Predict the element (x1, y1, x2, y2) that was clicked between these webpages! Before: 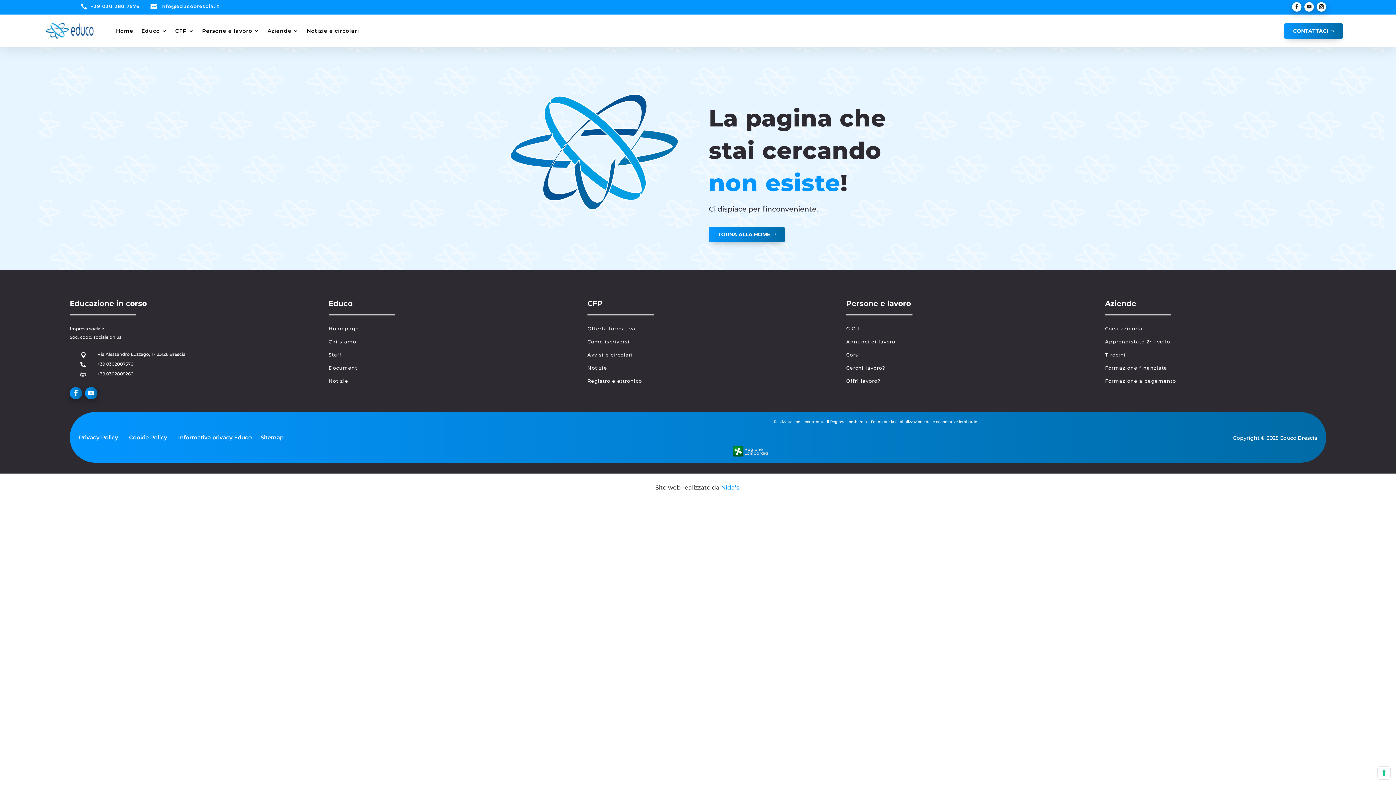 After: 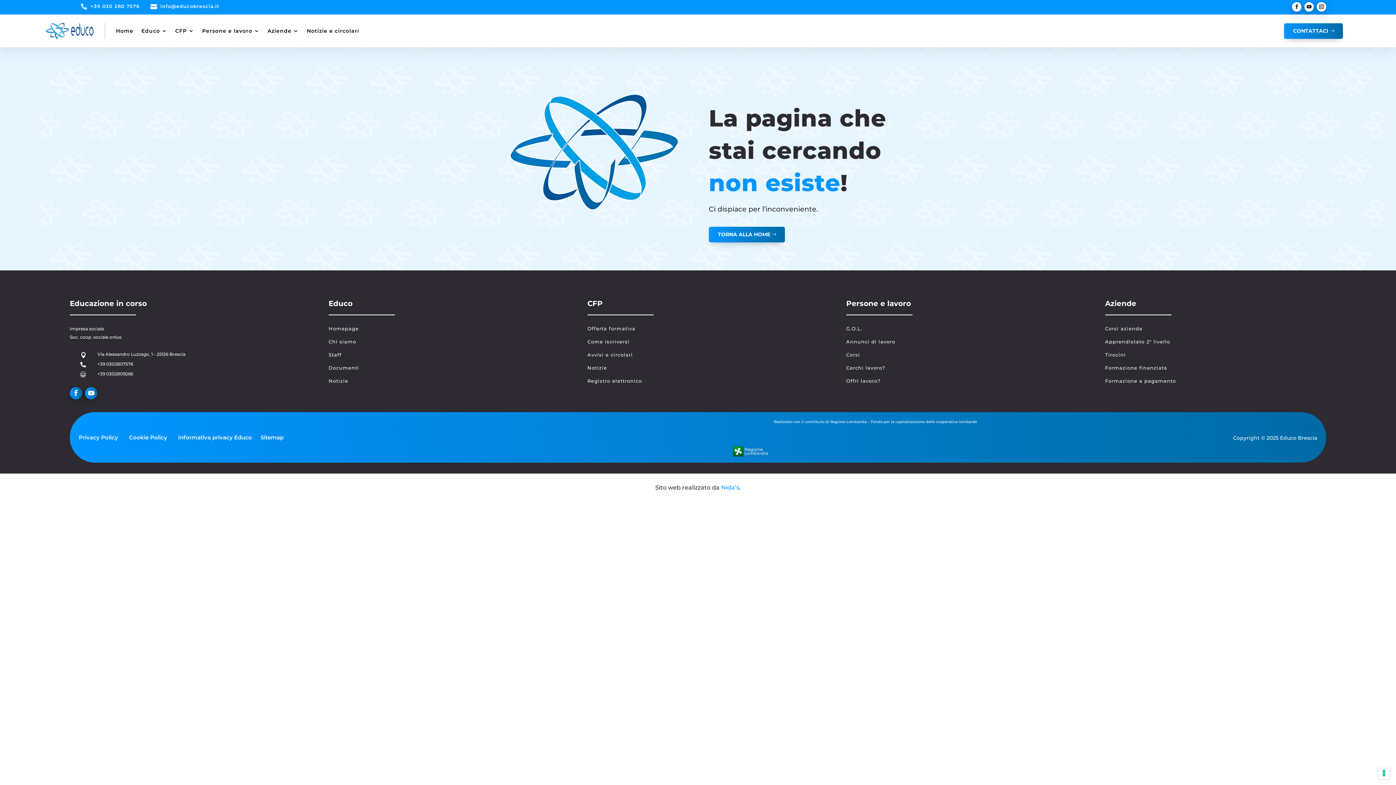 Action: label: Notizie bbox: (587, 365, 607, 372)